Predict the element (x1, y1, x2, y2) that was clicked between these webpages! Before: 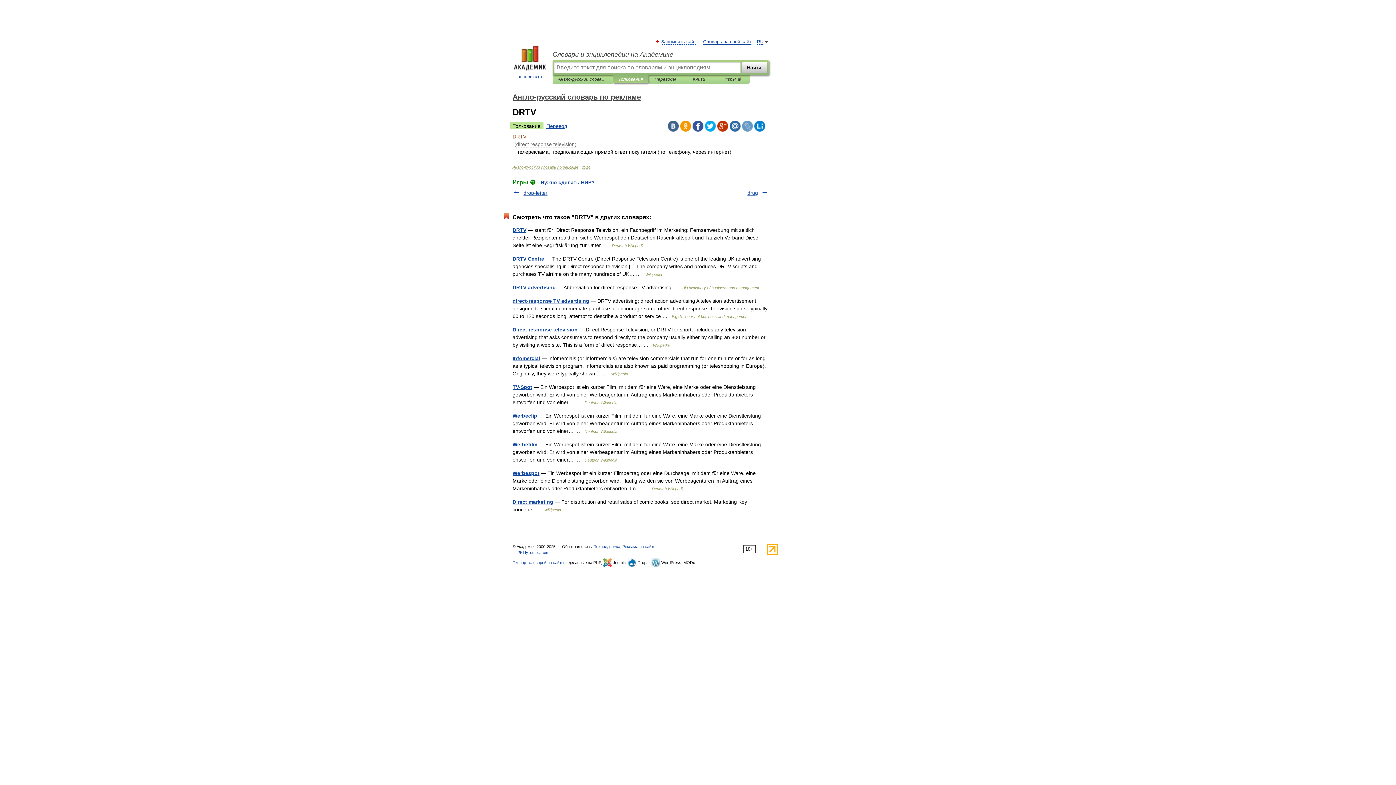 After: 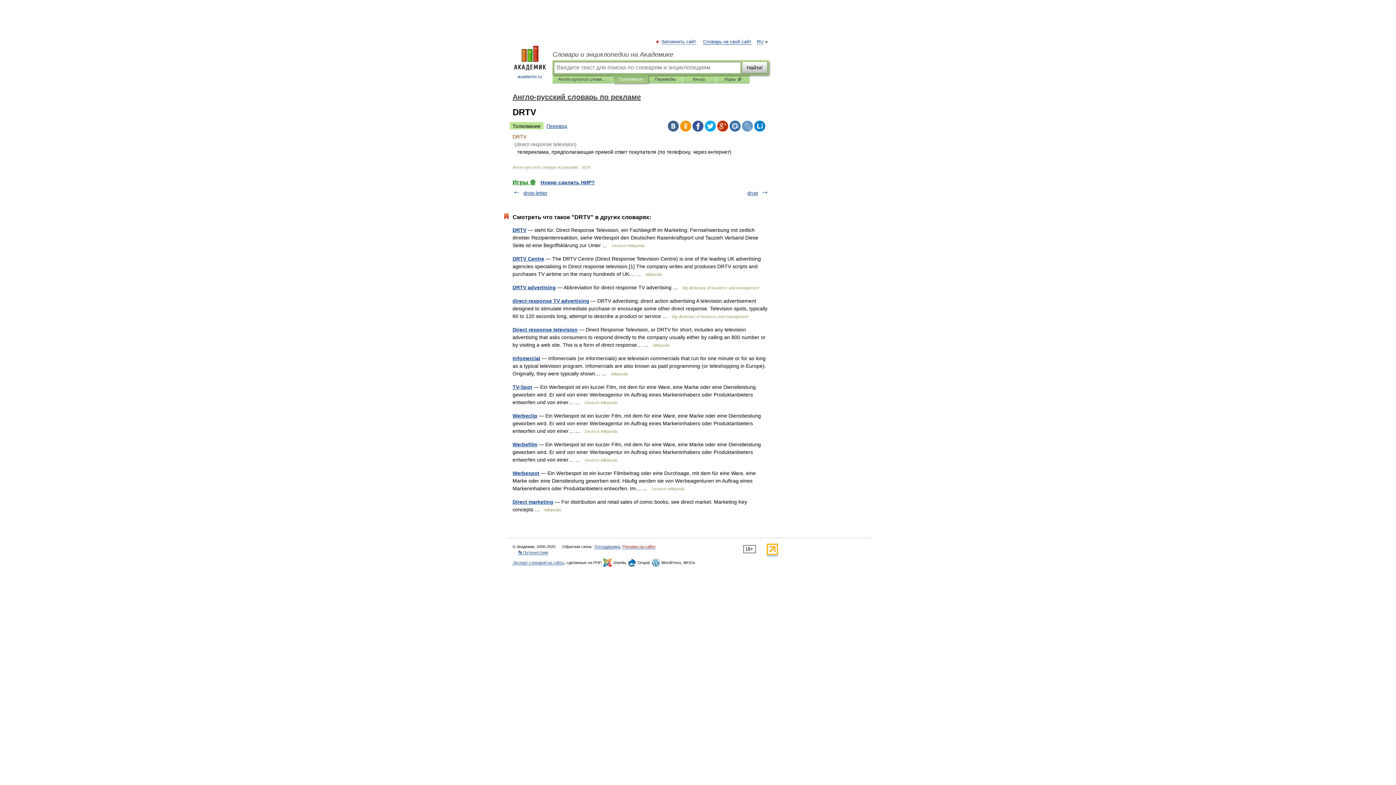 Action: label: Реклама на сайте bbox: (622, 544, 655, 549)